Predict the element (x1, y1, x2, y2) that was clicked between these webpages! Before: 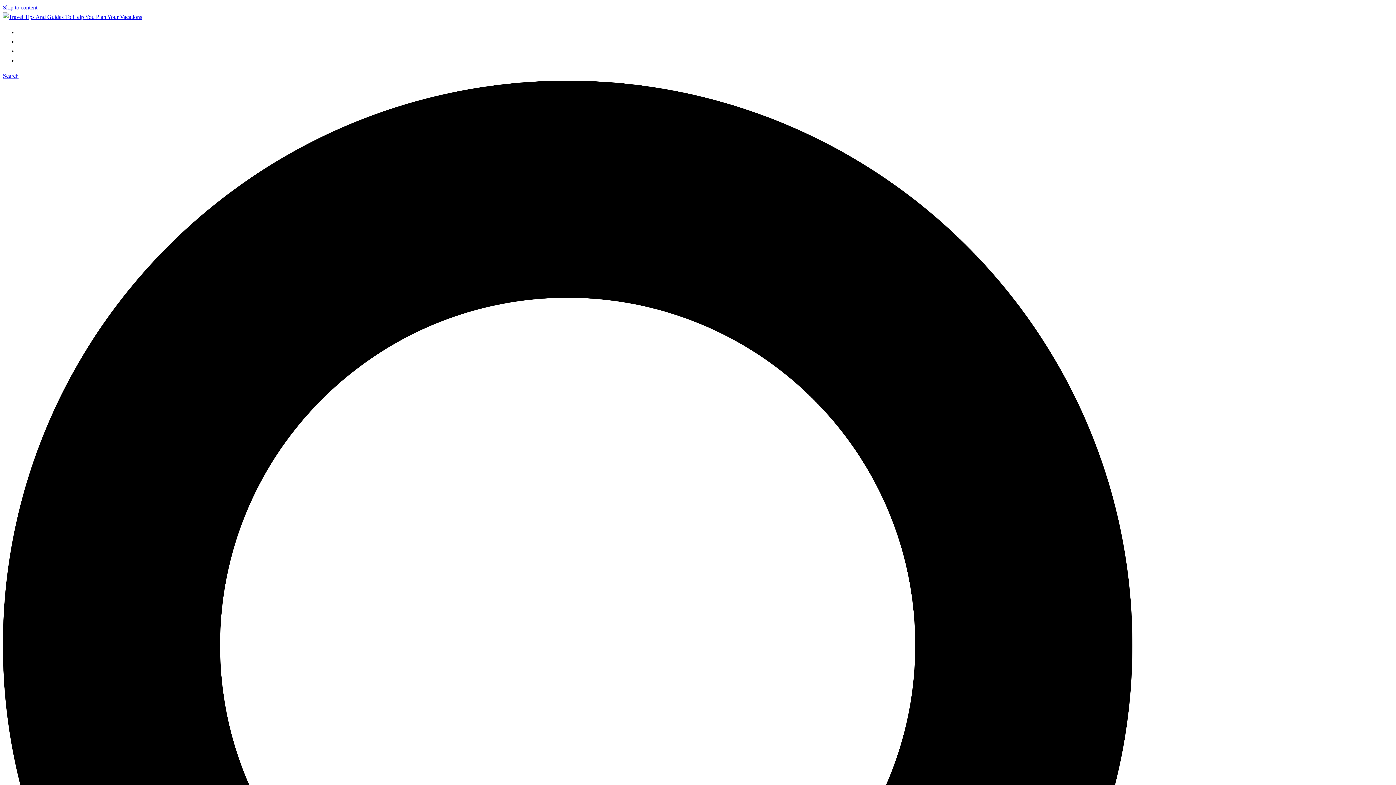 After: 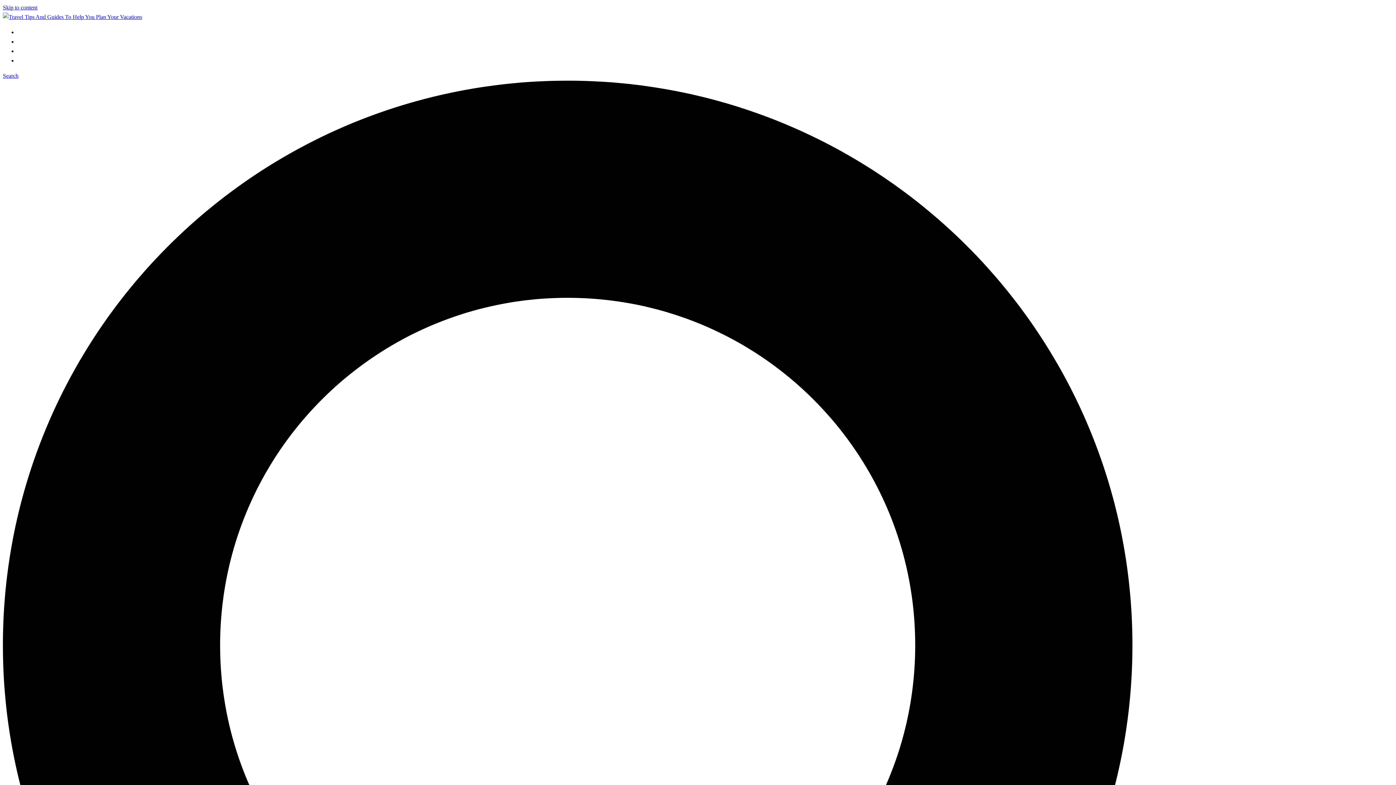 Action: label: Search   bbox: (2, 72, 1393, 1481)